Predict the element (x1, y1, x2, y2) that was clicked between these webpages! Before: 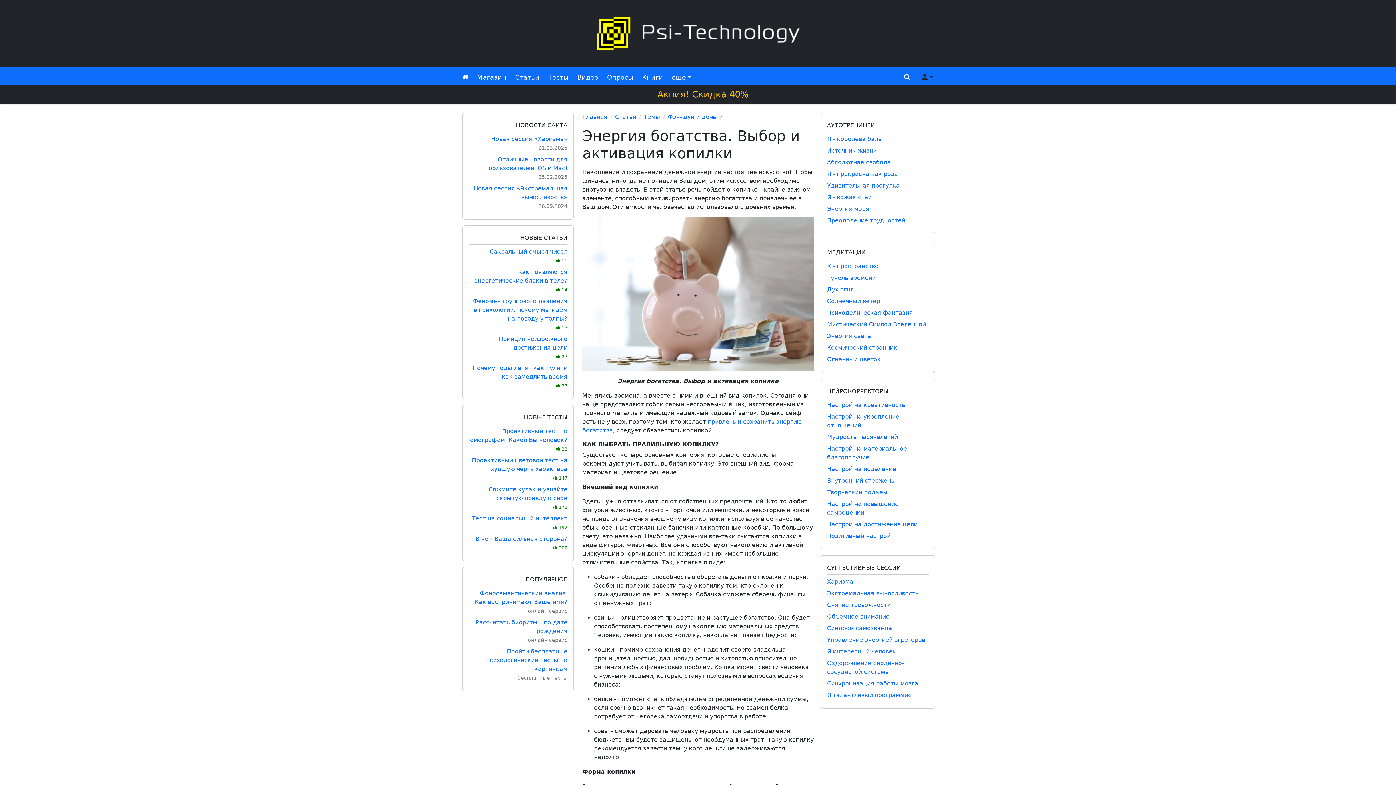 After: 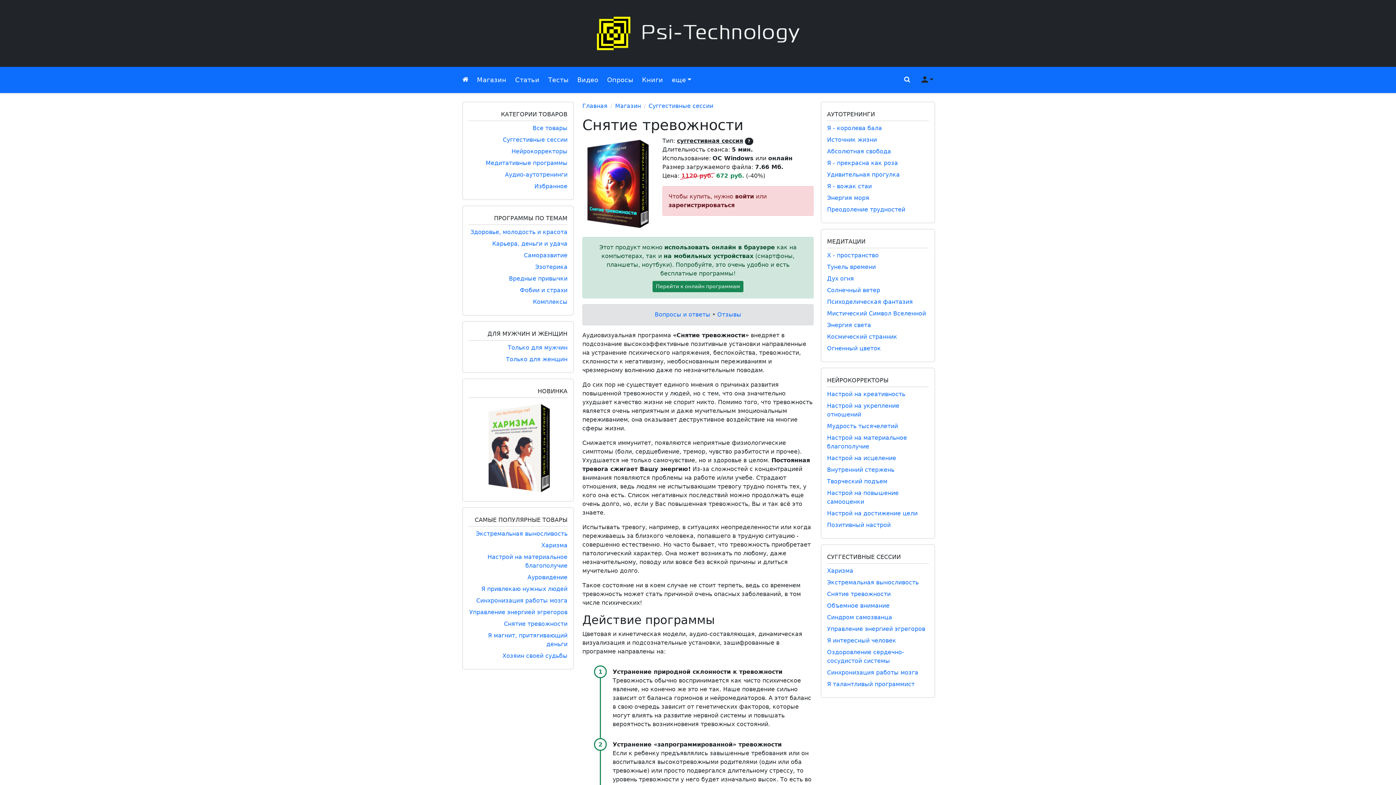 Action: label: Снятие тревожности bbox: (827, 601, 890, 608)